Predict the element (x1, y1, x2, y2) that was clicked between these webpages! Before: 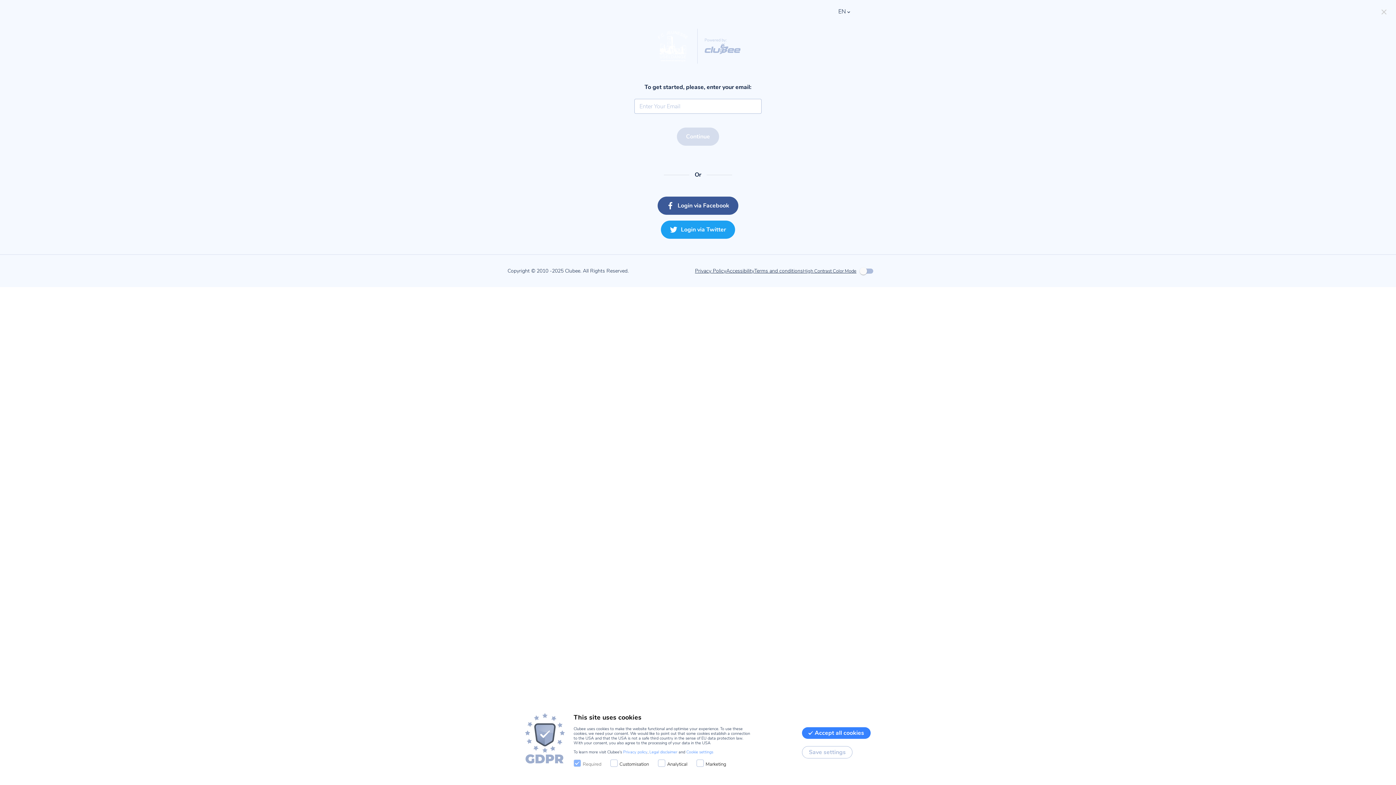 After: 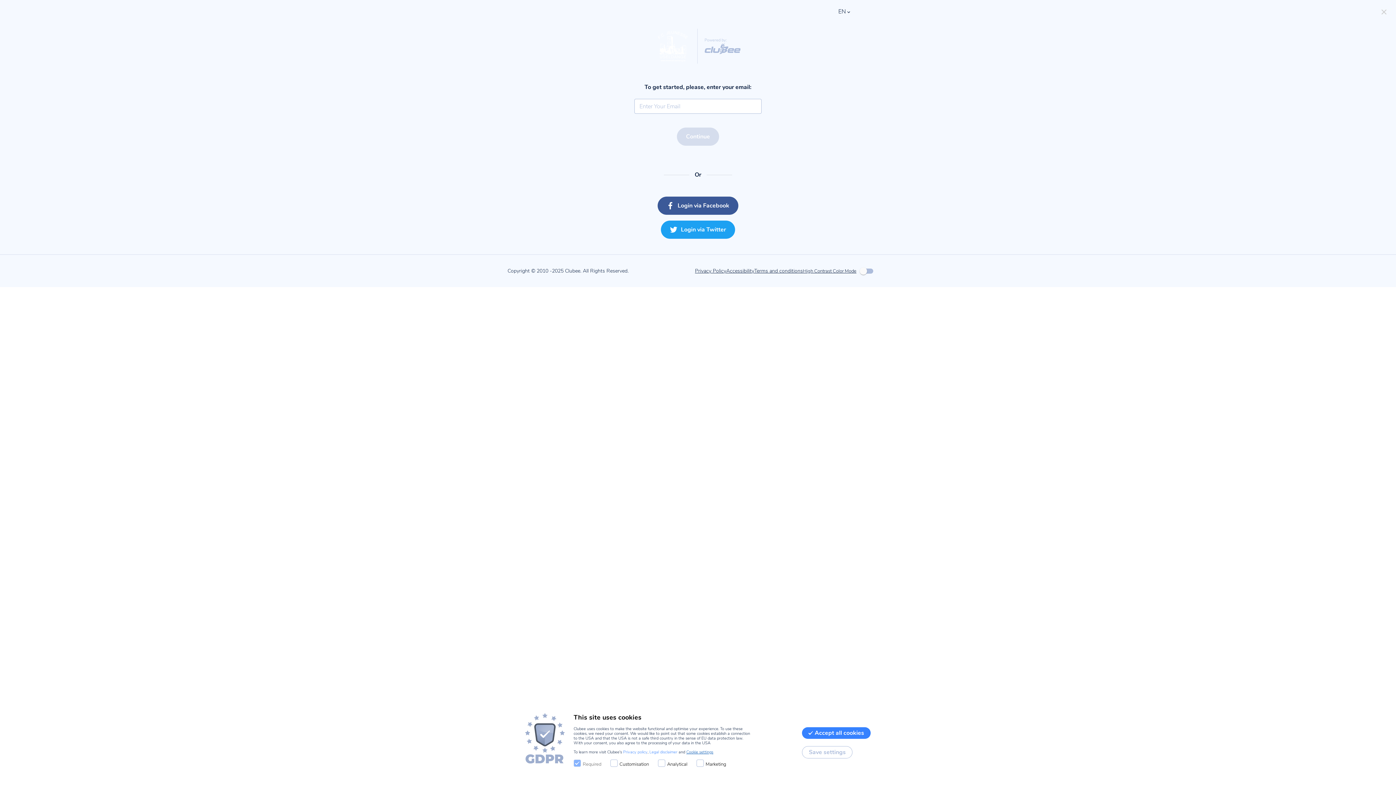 Action: label: Cookie settings bbox: (686, 749, 713, 755)